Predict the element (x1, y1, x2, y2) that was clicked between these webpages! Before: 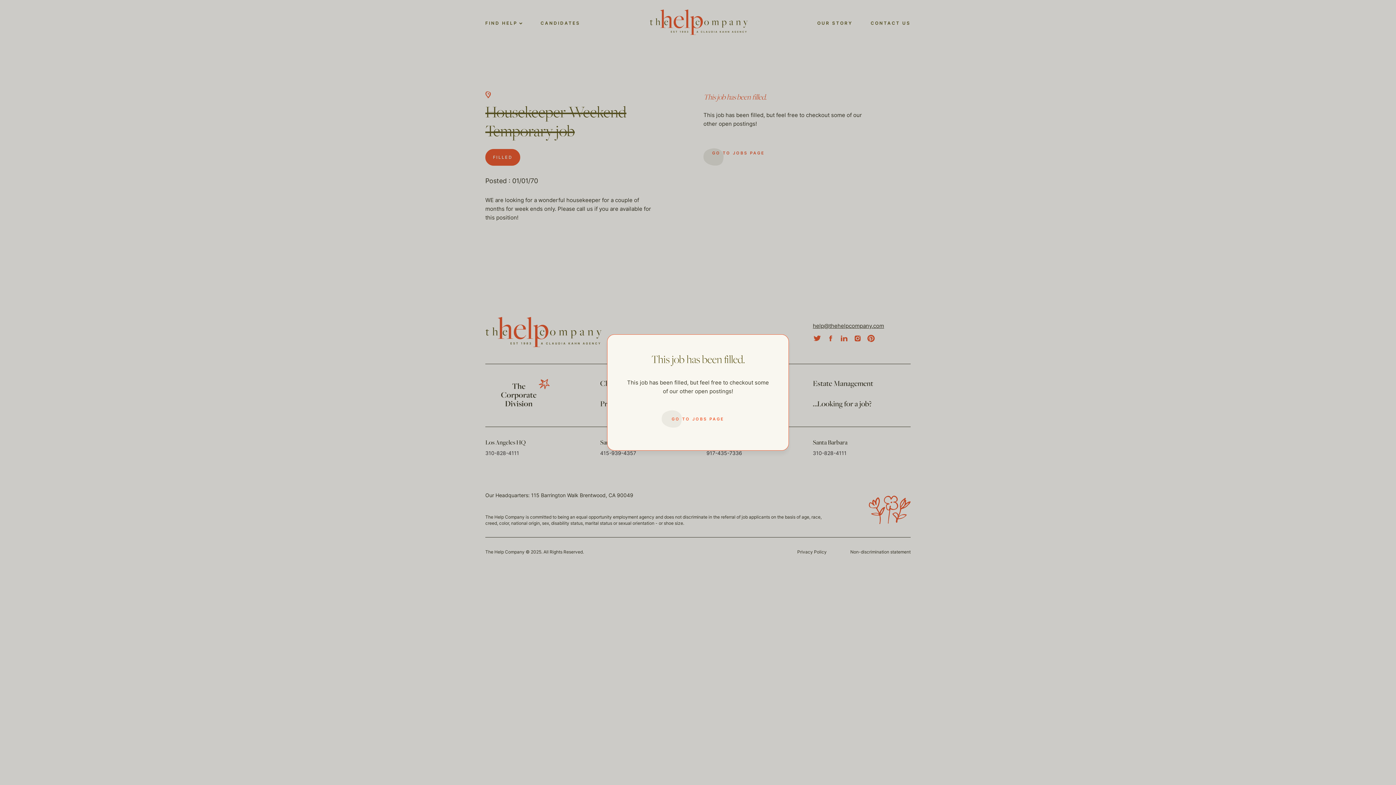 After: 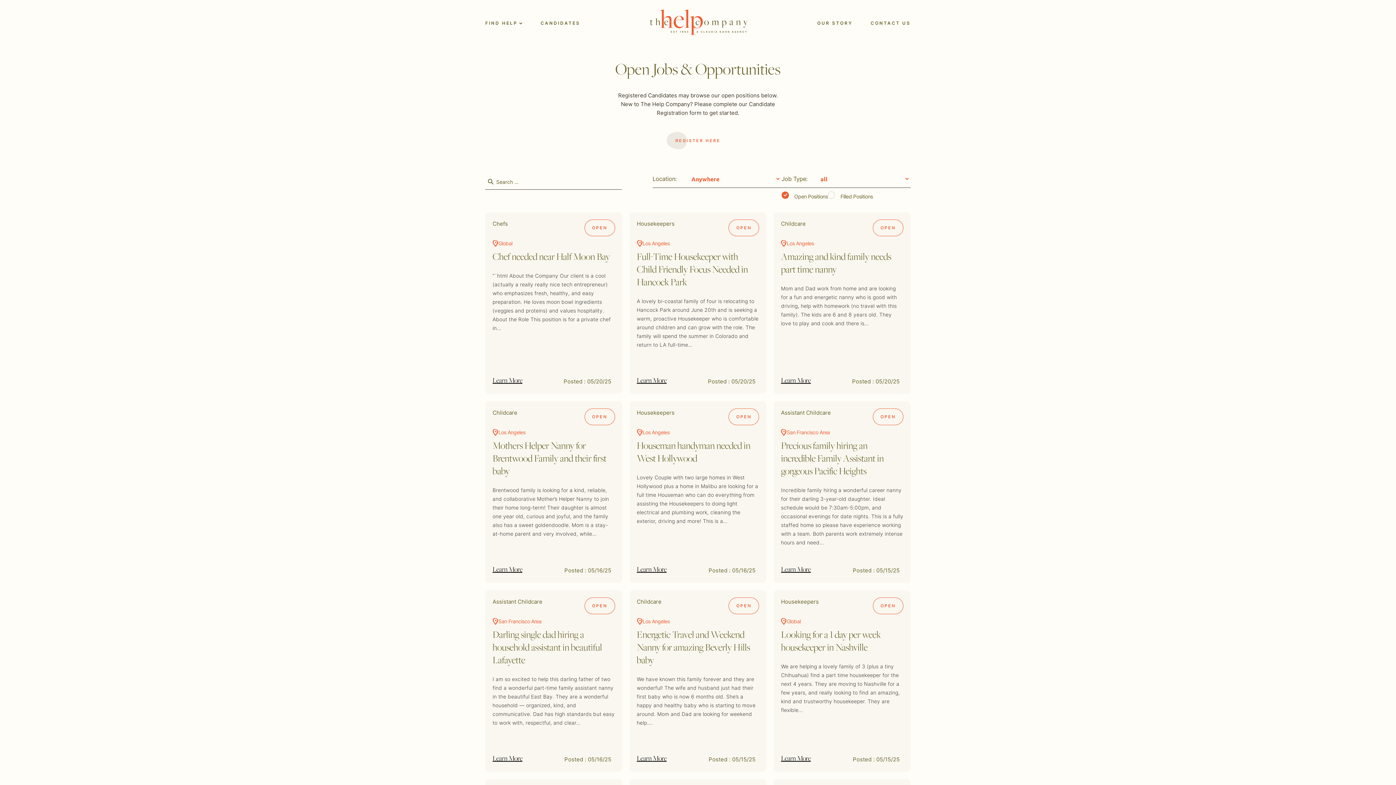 Action: label: GO TO JOBS PAGE bbox: (661, 410, 734, 428)